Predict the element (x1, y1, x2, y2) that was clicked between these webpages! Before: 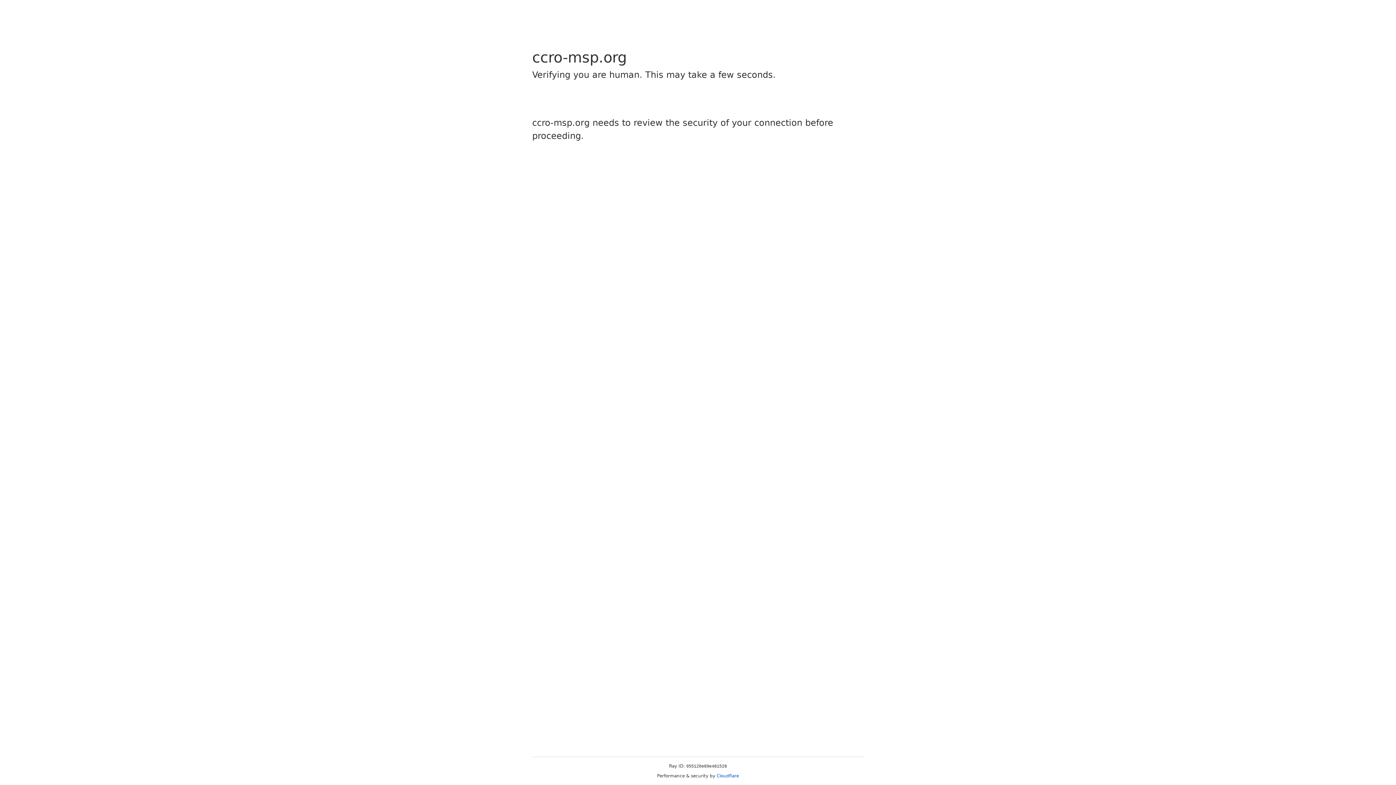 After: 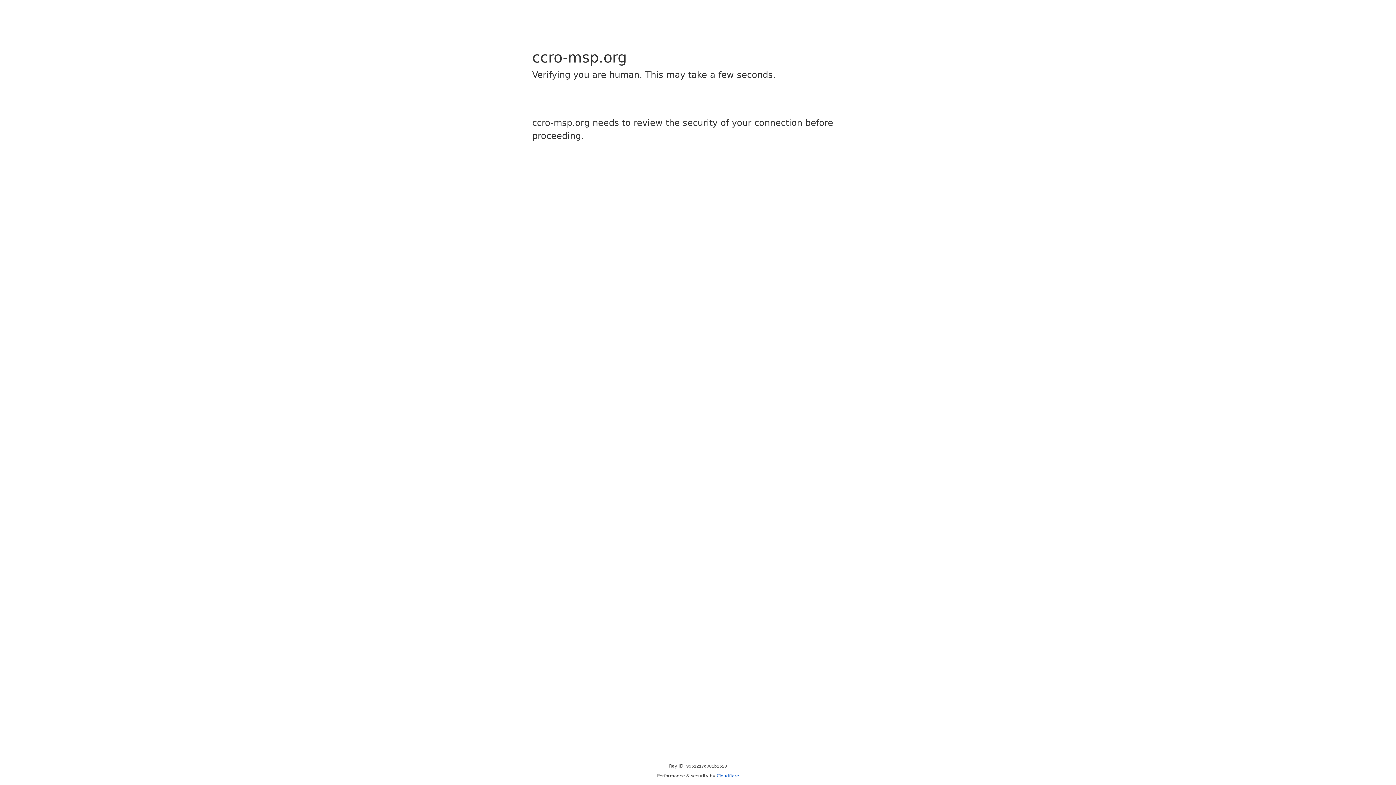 Action: bbox: (716, 773, 739, 778) label: Cloudflare